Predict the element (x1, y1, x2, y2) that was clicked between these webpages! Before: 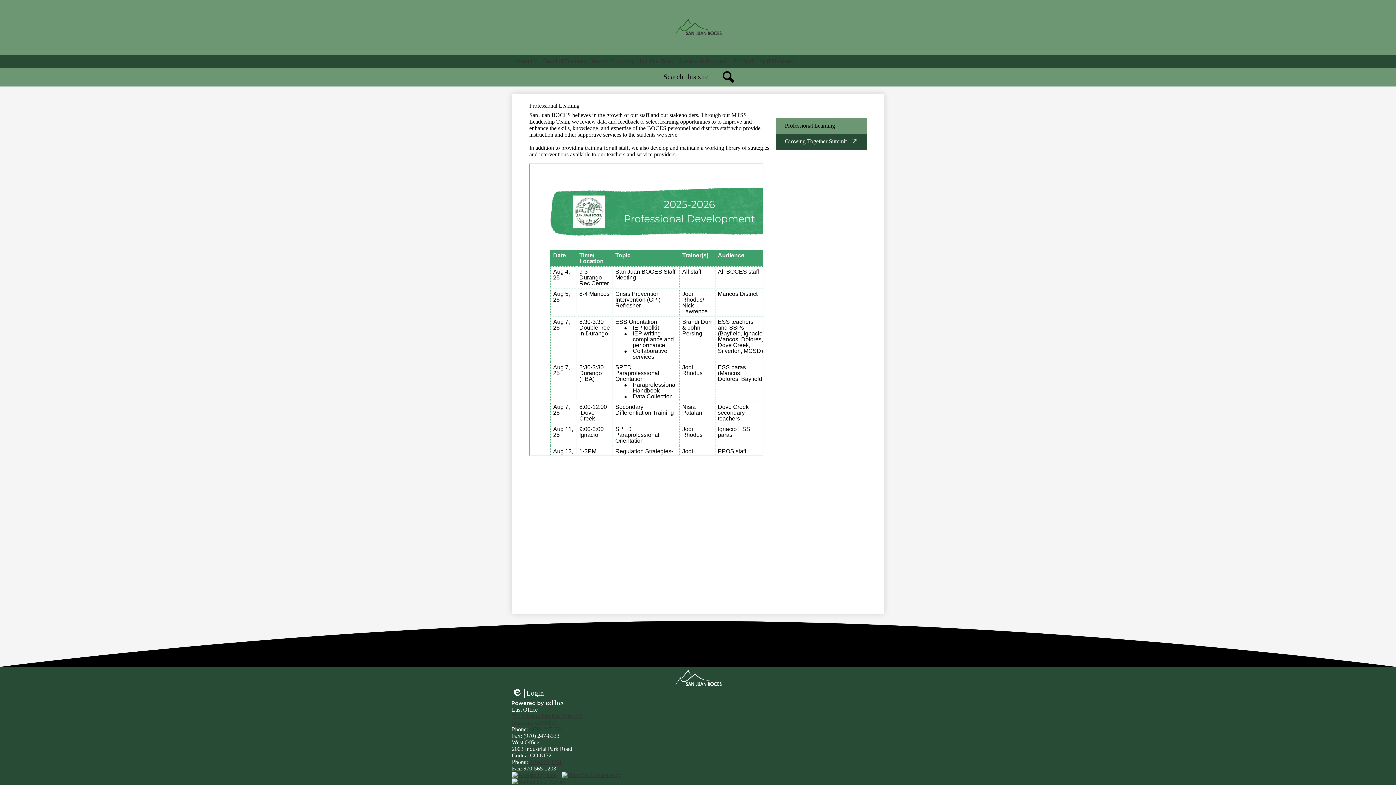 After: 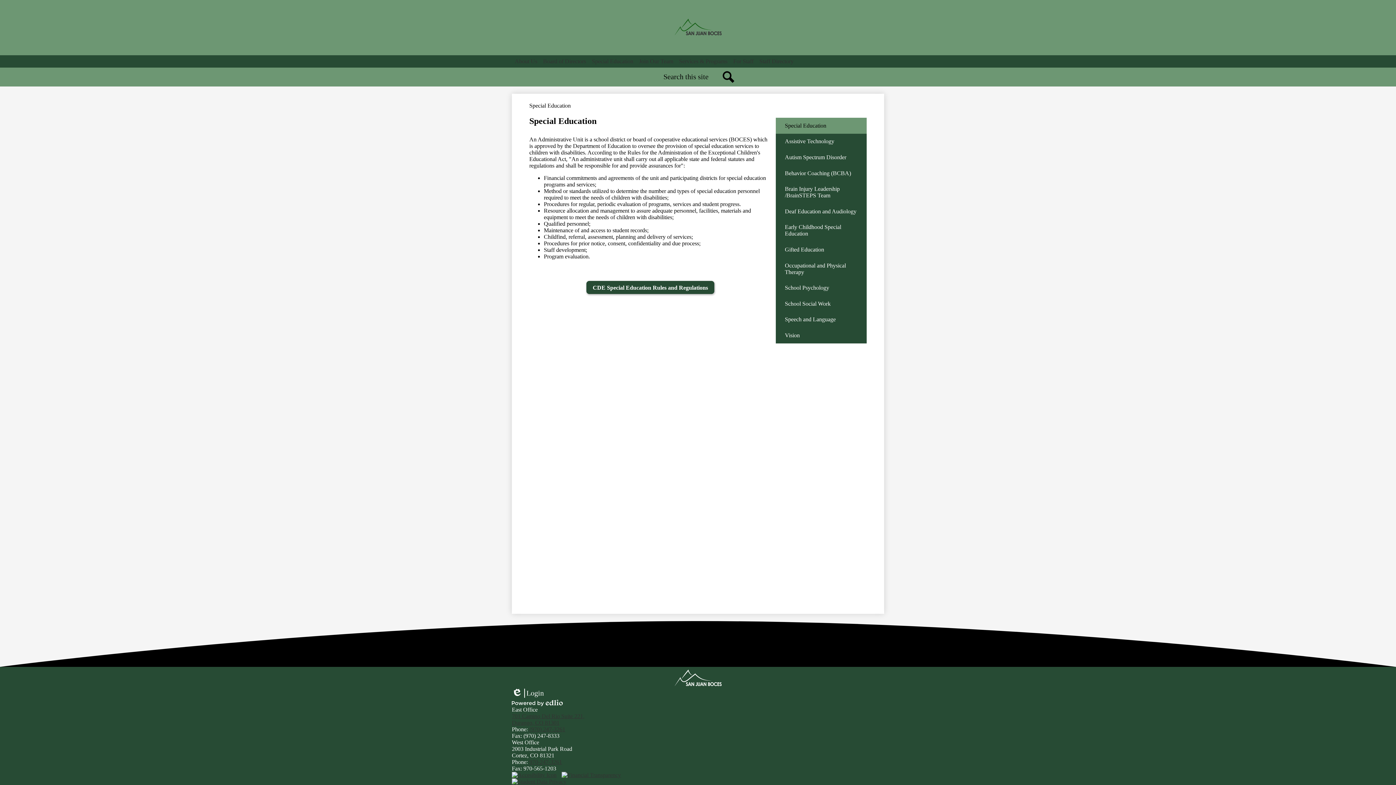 Action: label: Special Education bbox: (589, 55, 636, 67)